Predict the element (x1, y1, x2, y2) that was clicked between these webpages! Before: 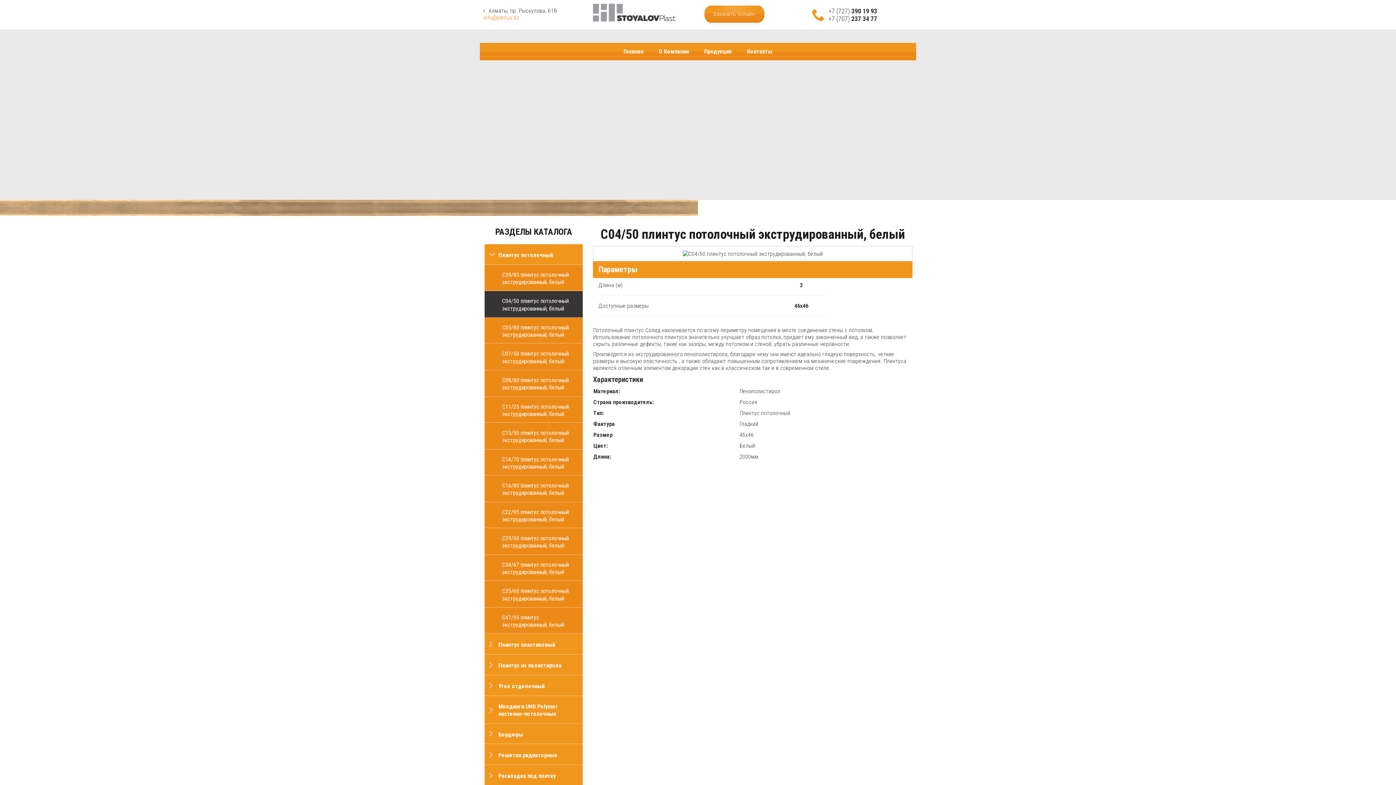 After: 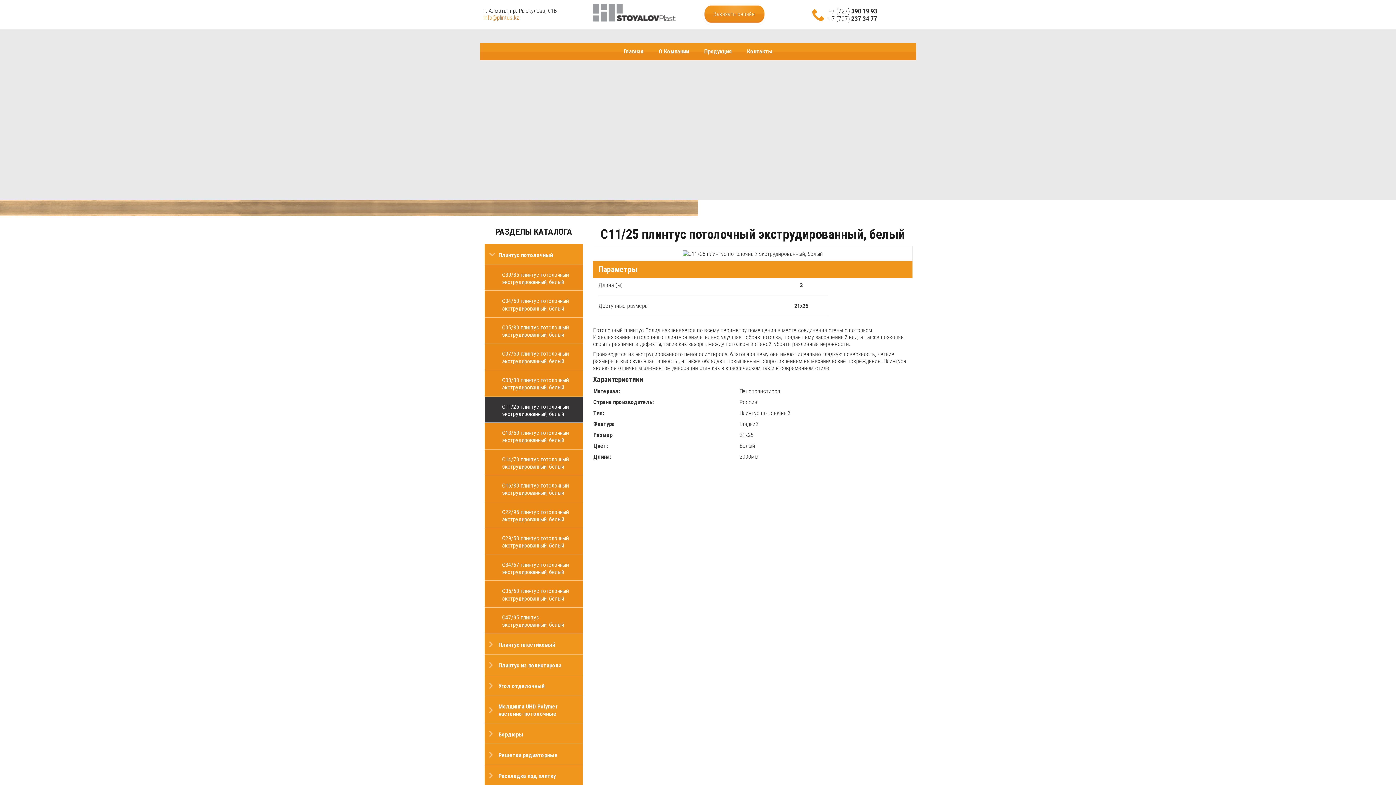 Action: label: С11/25 плинтус потолочный экструдированный, белый bbox: (502, 402, 573, 417)